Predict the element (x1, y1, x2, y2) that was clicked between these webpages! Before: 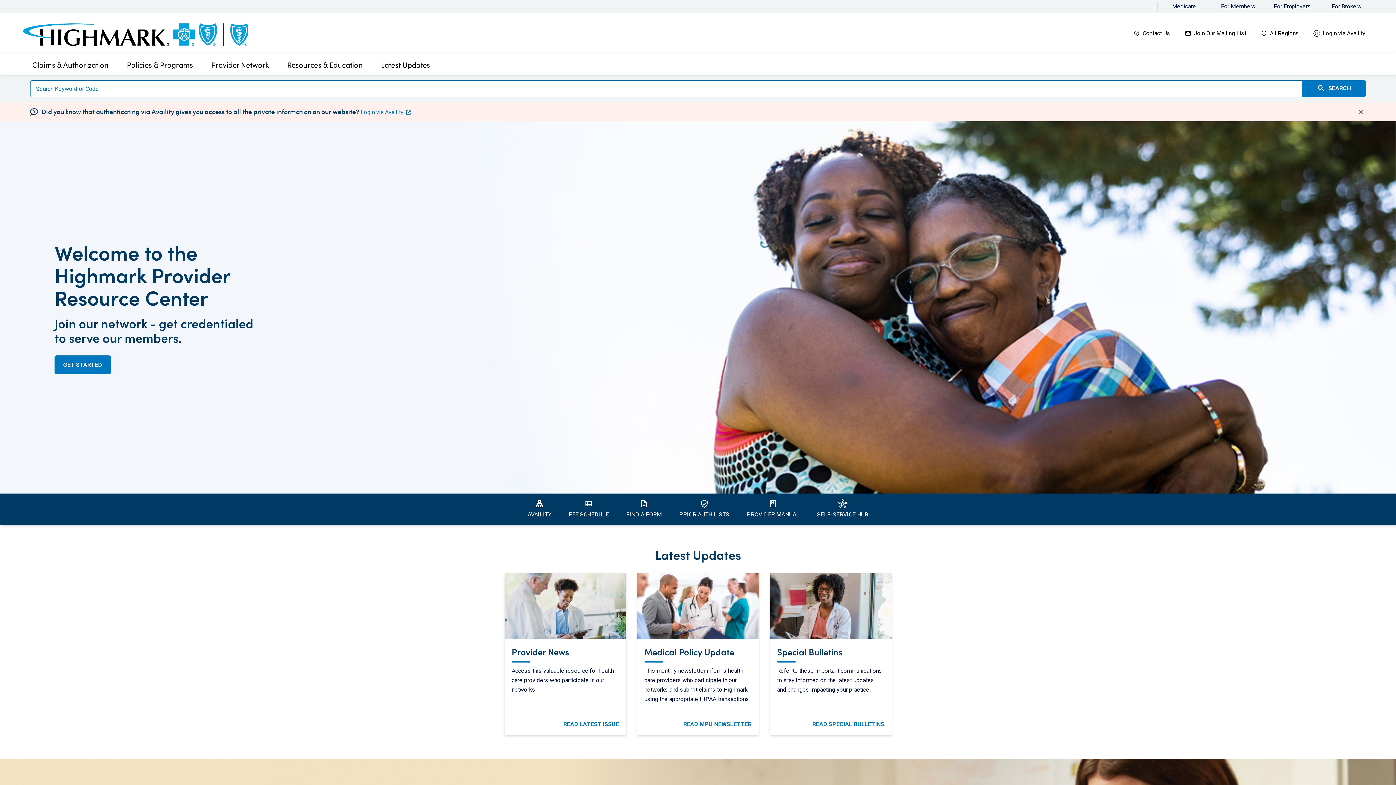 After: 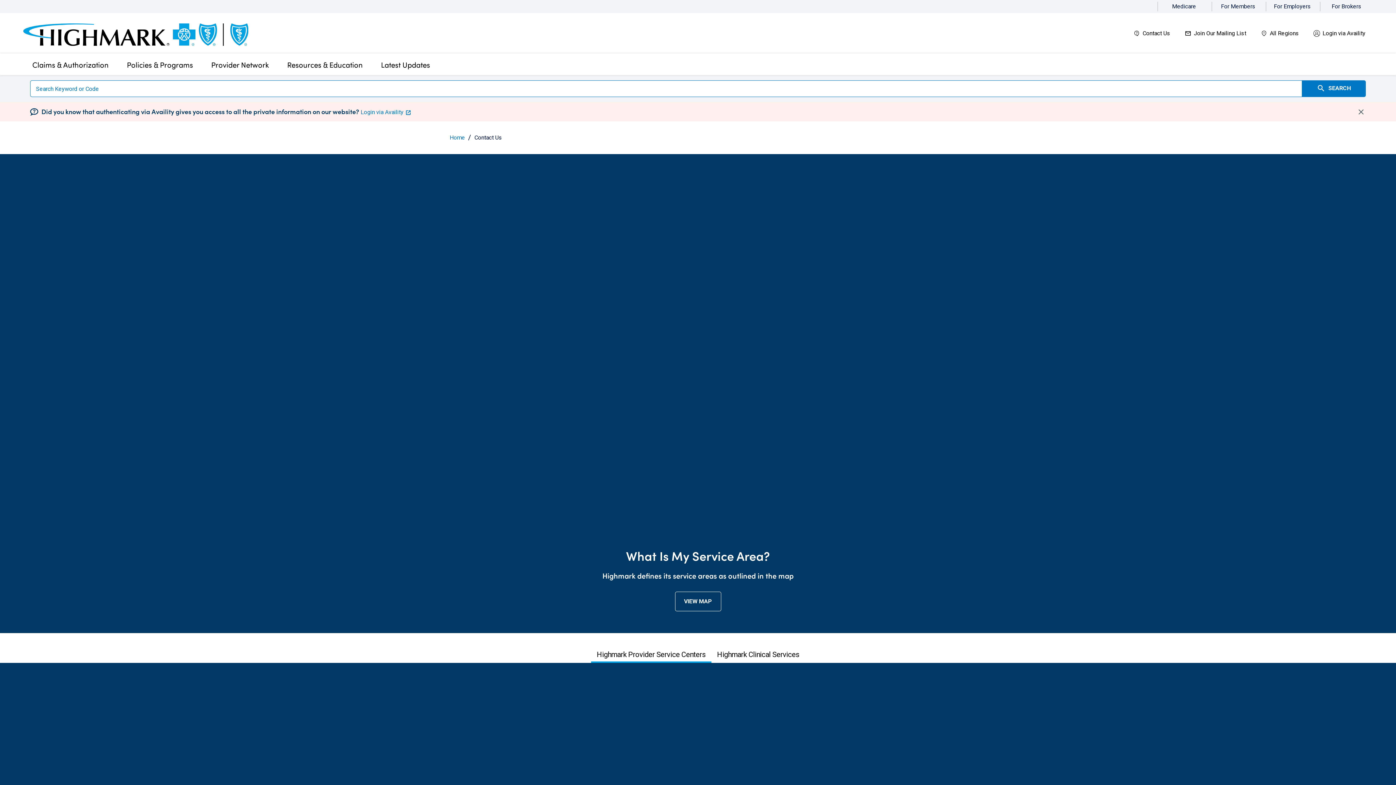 Action: label: Contact Us bbox: (1142, 24, 1170, 41)